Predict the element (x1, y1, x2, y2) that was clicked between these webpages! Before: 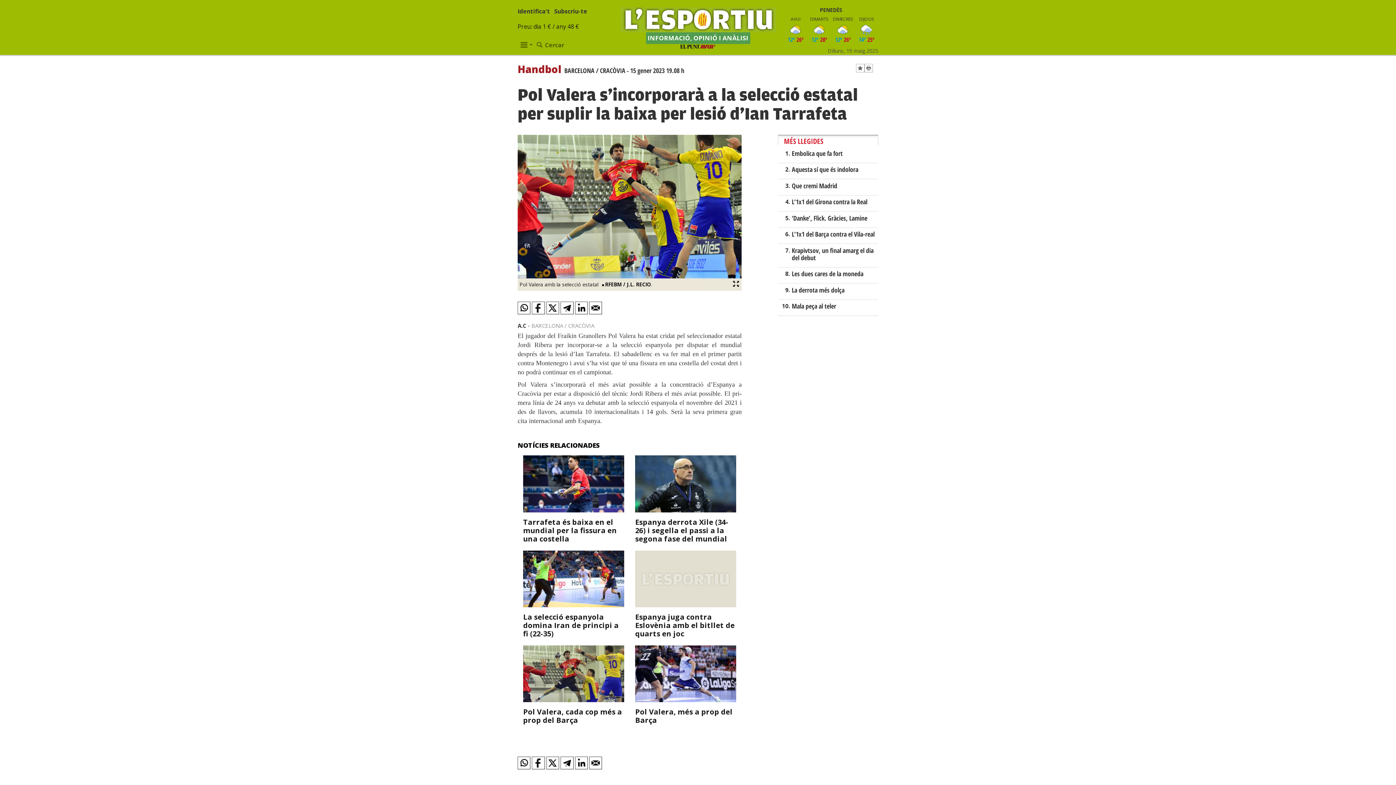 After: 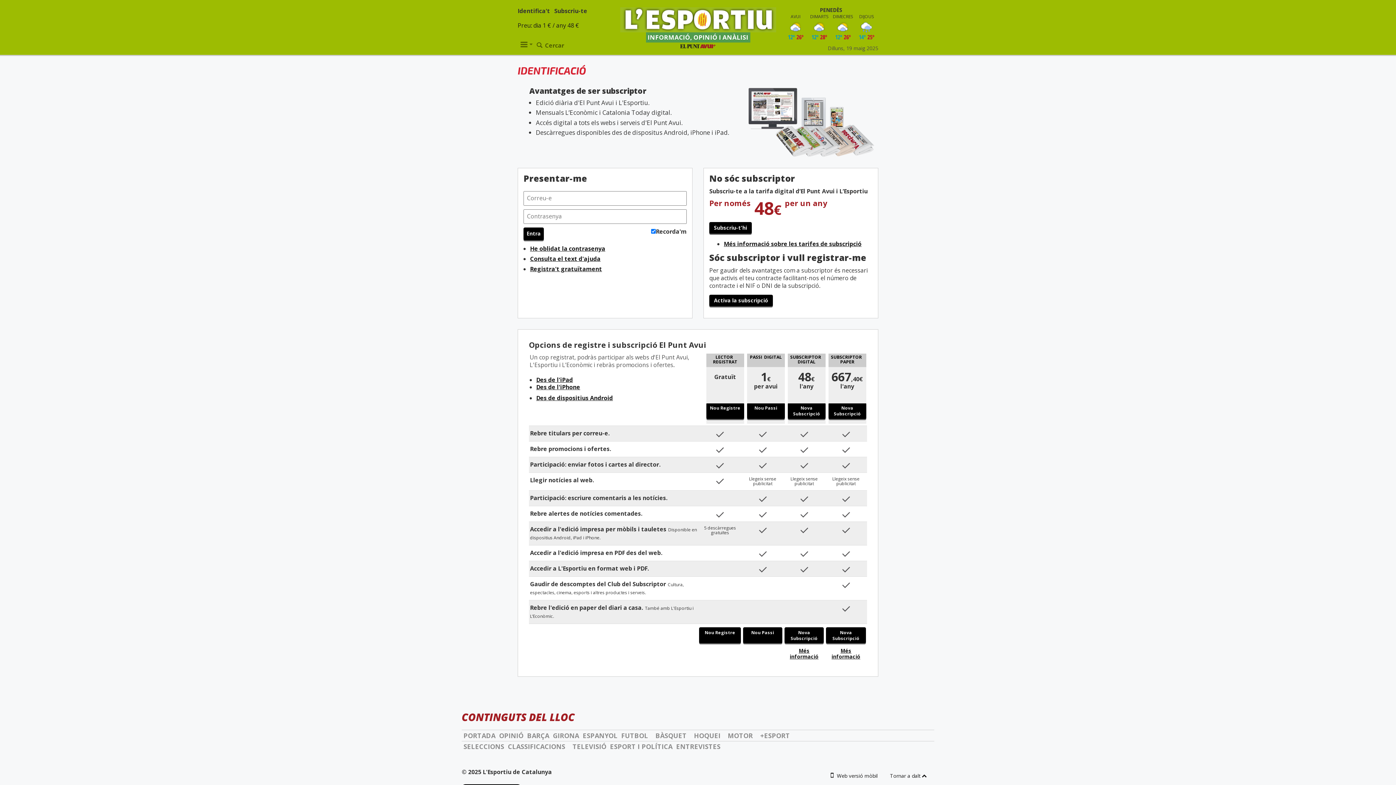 Action: label: Subscriu-te bbox: (554, 7, 587, 15)